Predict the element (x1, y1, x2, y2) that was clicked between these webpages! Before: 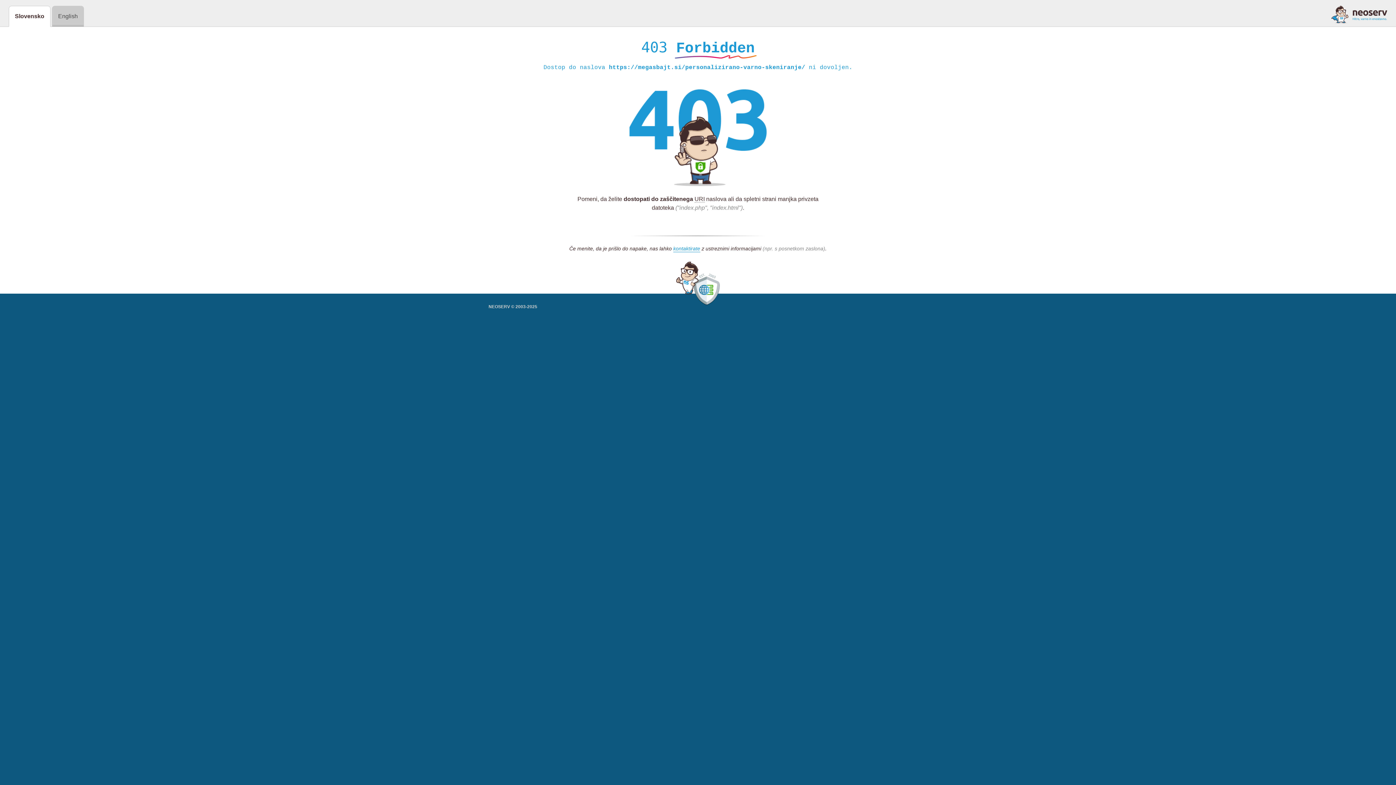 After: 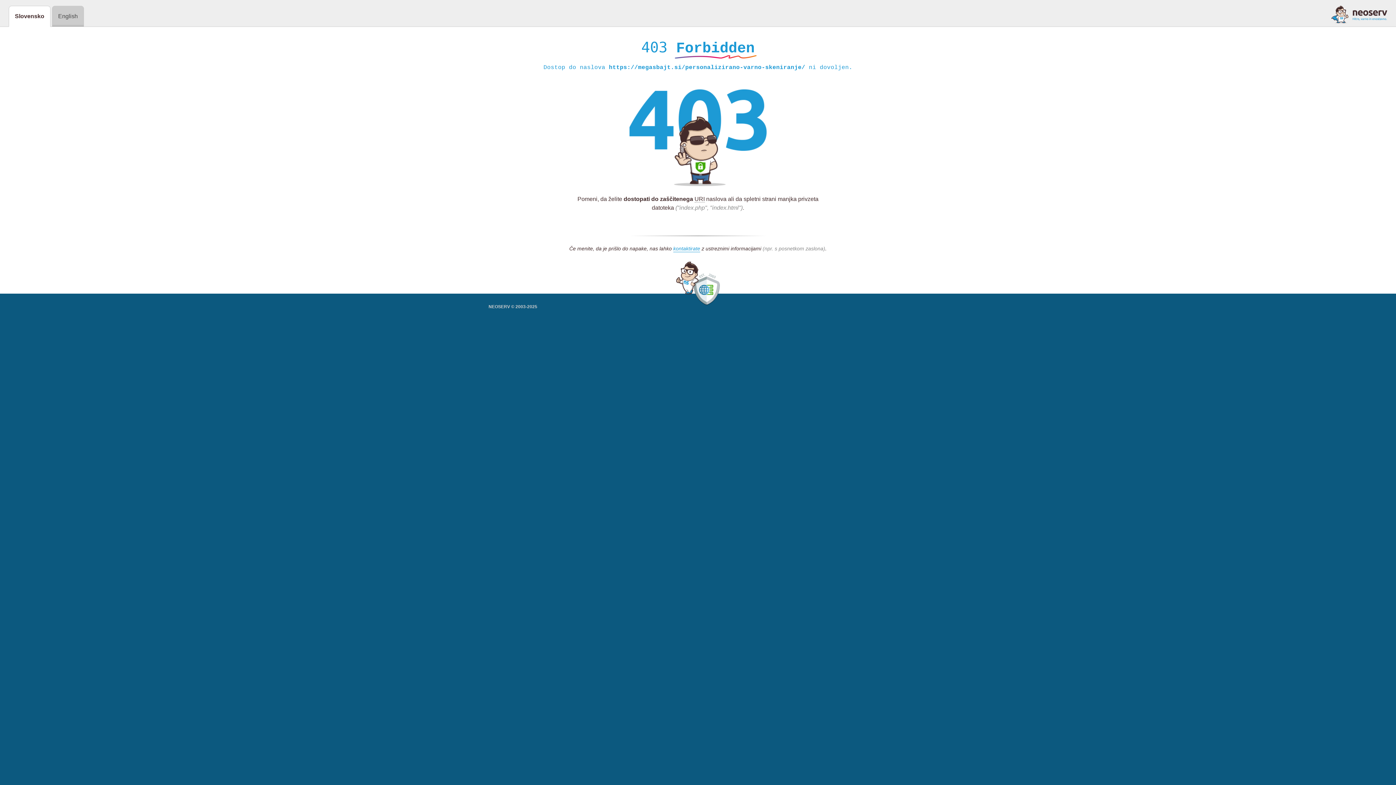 Action: bbox: (1331, 5, 1387, 23)